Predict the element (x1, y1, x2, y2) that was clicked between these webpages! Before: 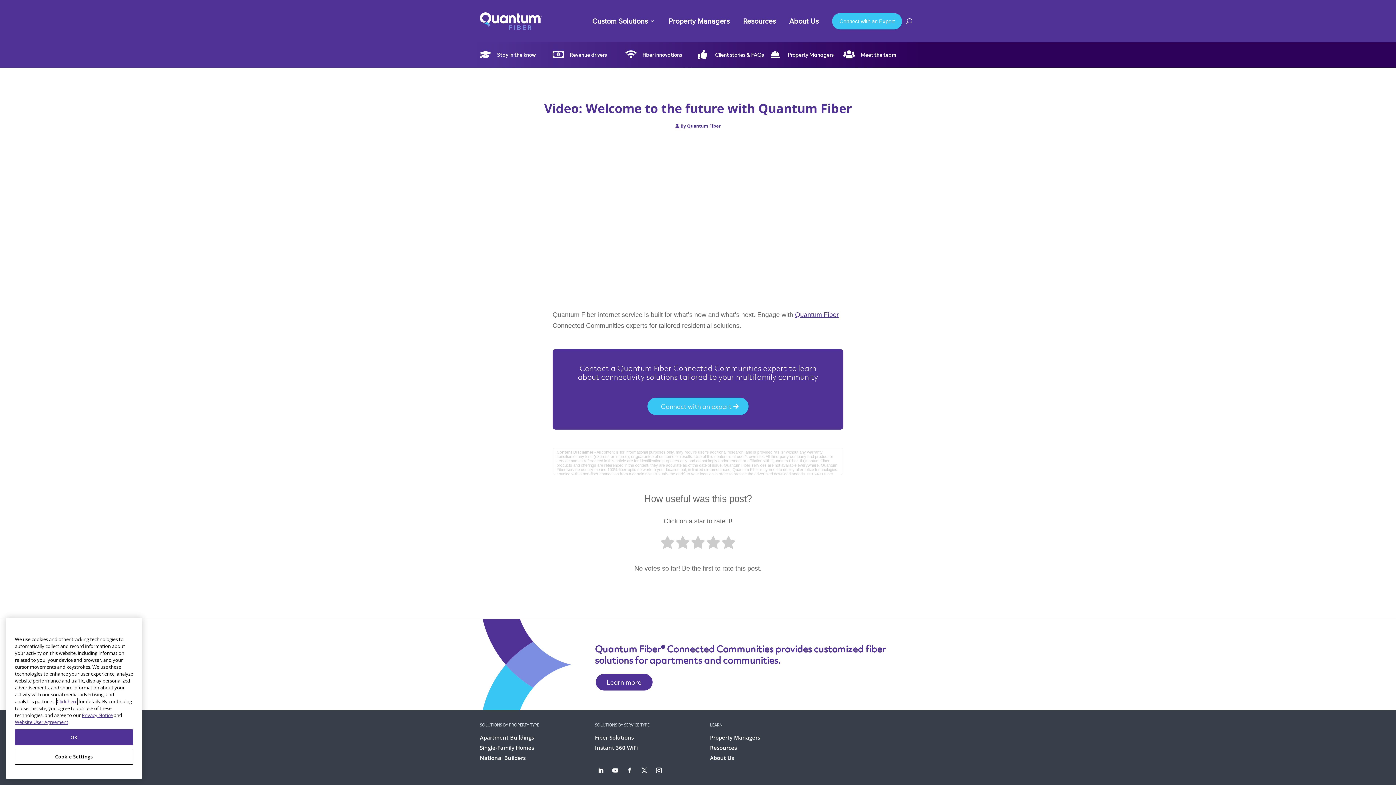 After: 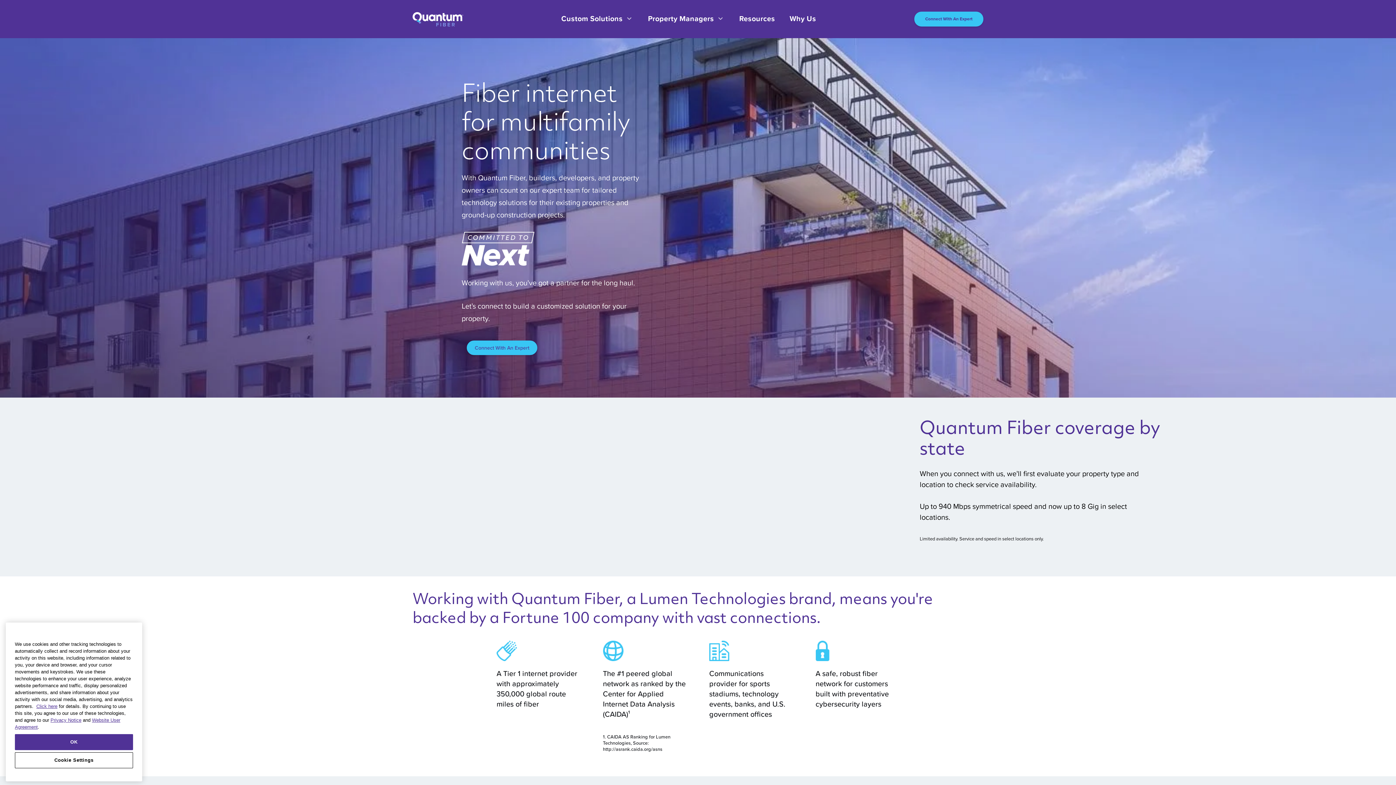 Action: label: Learn more bbox: (595, 673, 653, 691)